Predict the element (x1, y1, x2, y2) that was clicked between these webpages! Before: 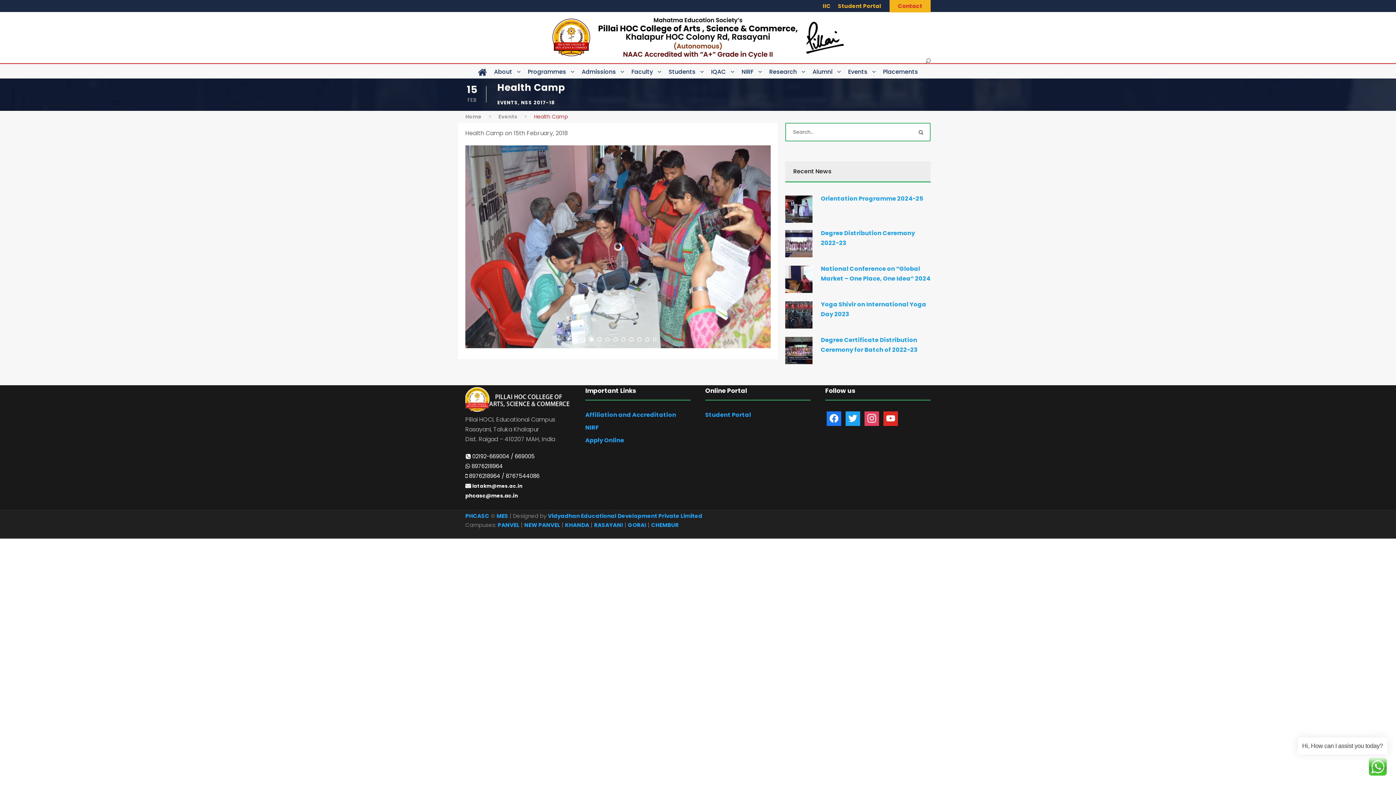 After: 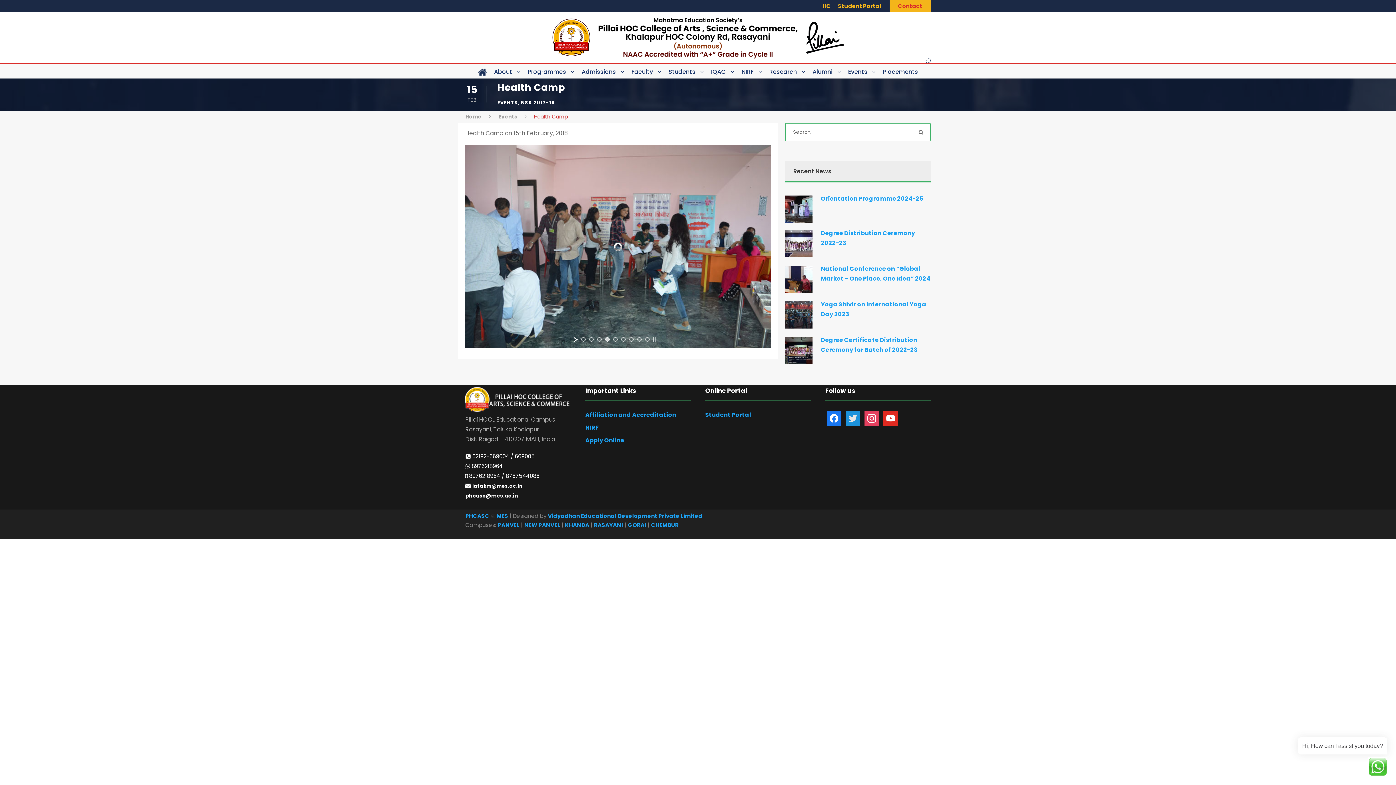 Action: bbox: (845, 414, 860, 422) label: twitter